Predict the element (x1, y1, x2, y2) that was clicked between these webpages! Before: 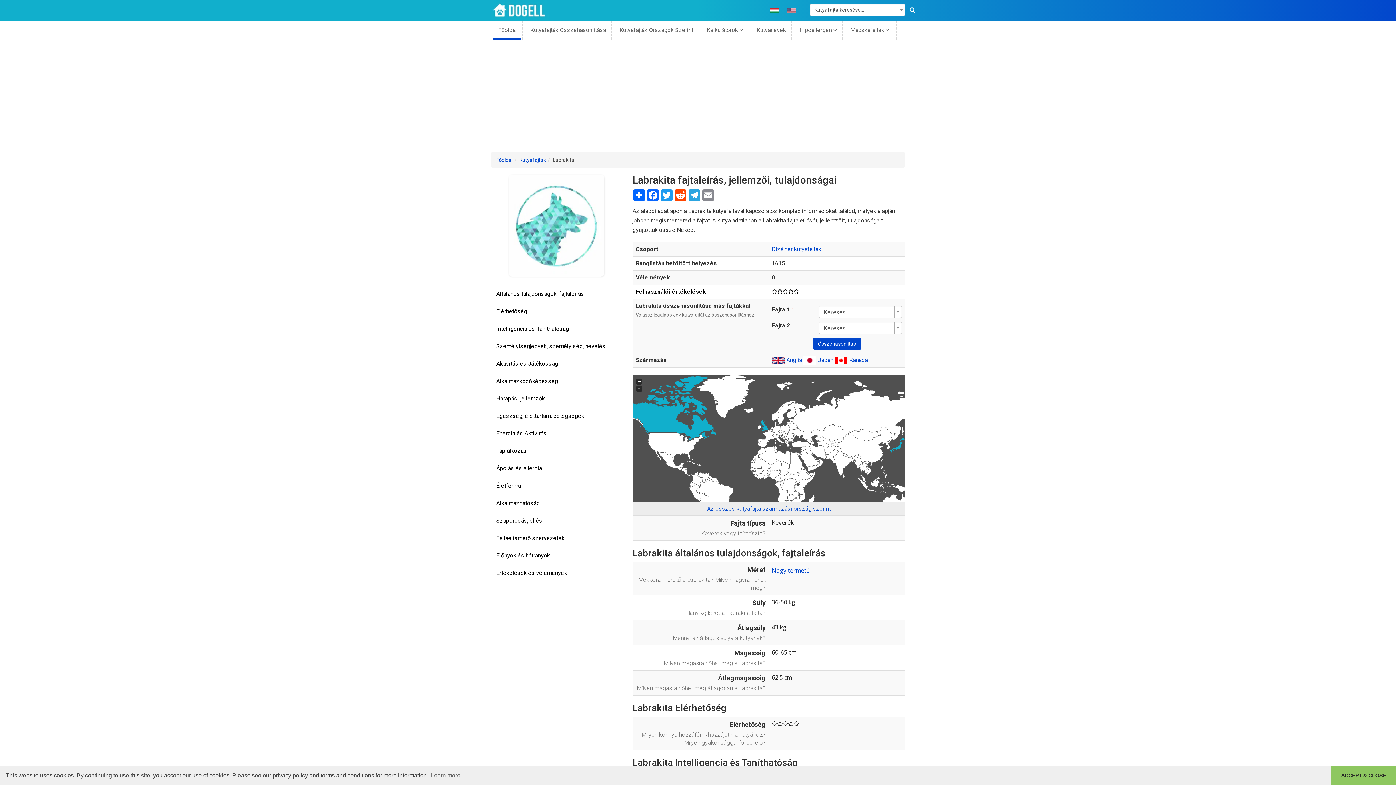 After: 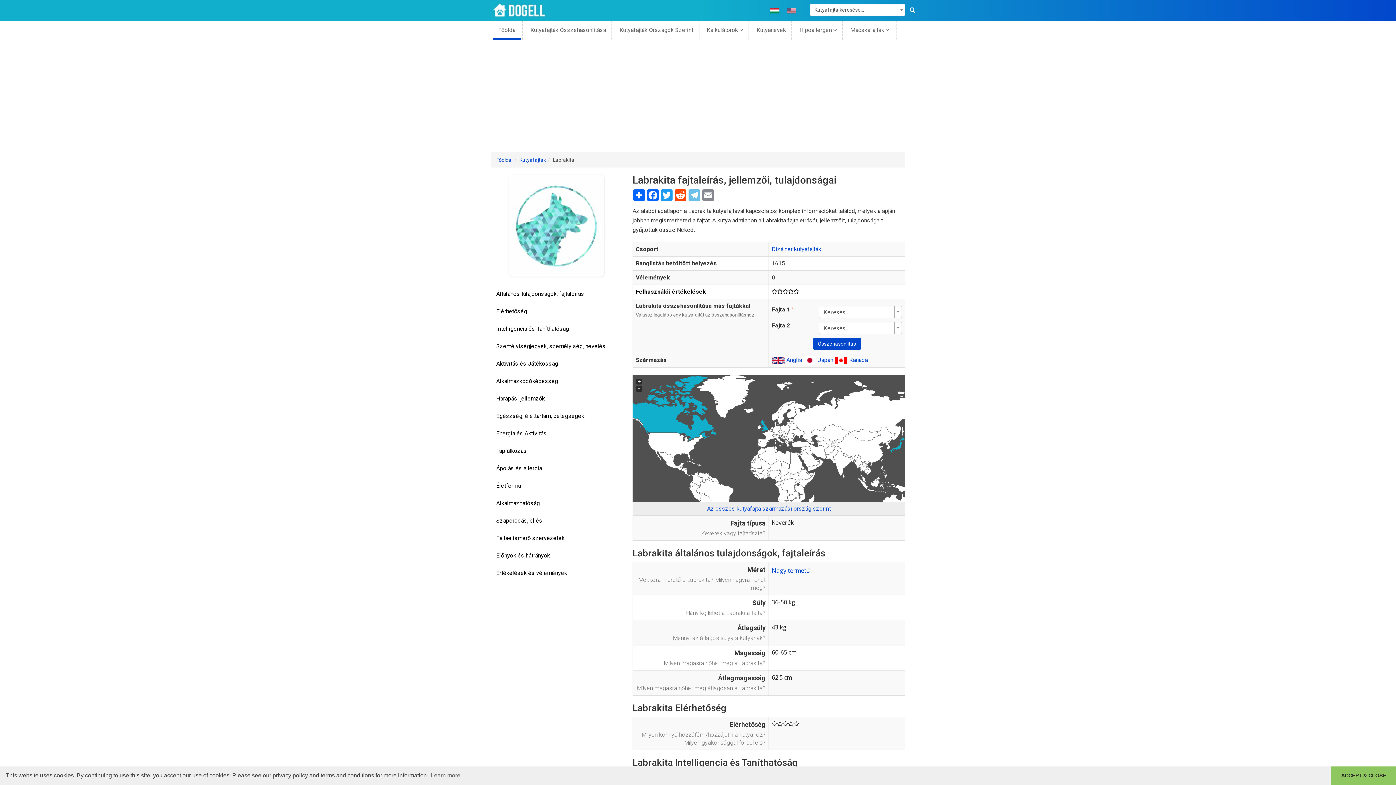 Action: bbox: (688, 189, 701, 201) label: Telegram